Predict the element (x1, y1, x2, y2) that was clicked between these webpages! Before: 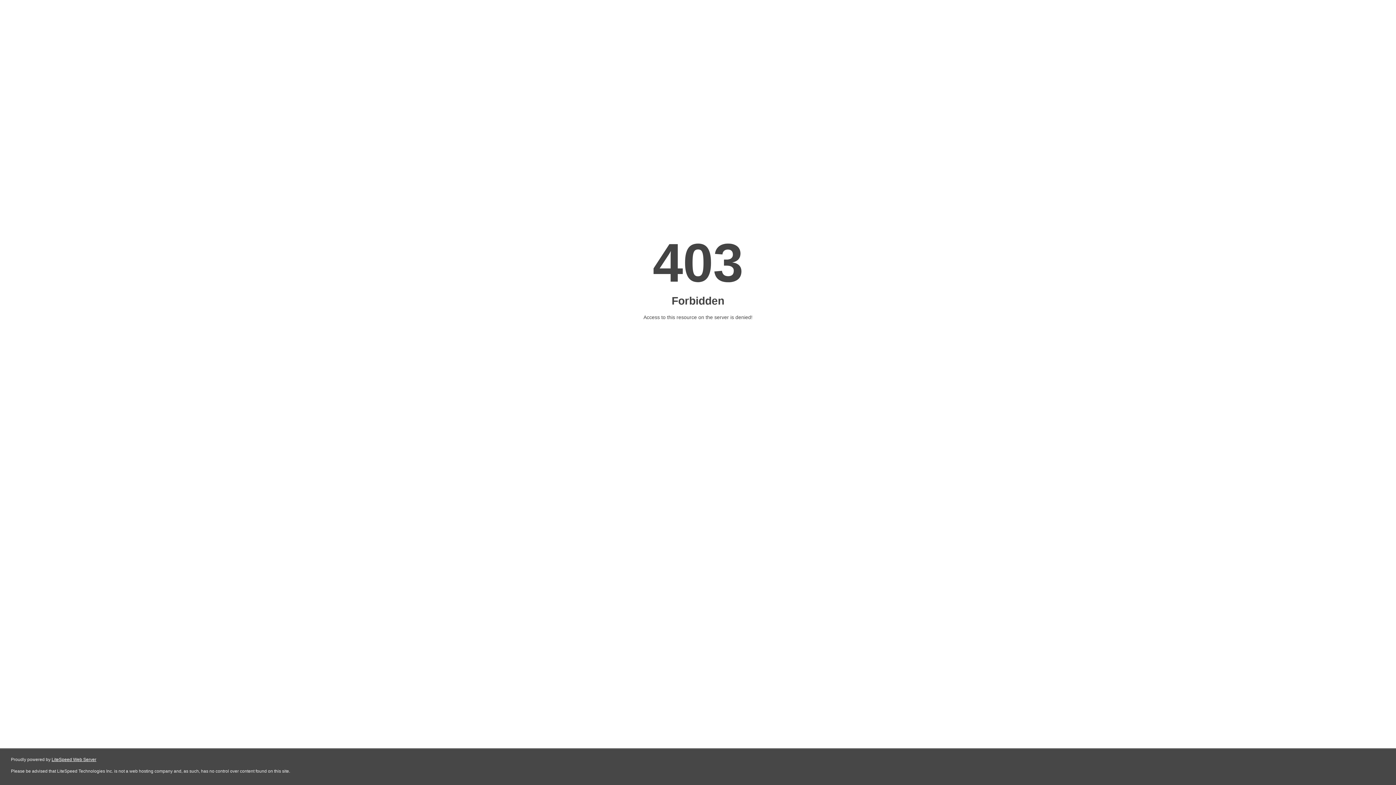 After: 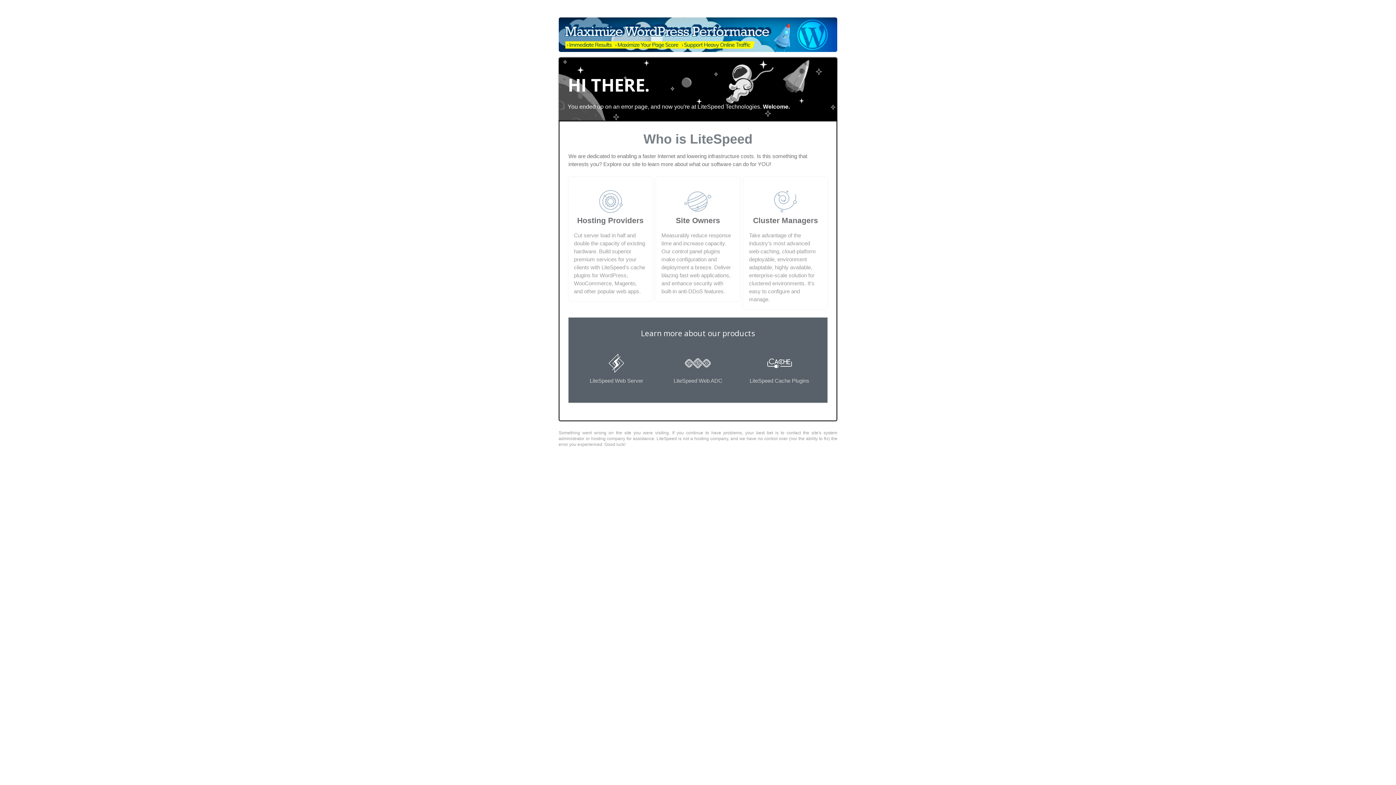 Action: bbox: (51, 757, 96, 762) label: LiteSpeed Web Server